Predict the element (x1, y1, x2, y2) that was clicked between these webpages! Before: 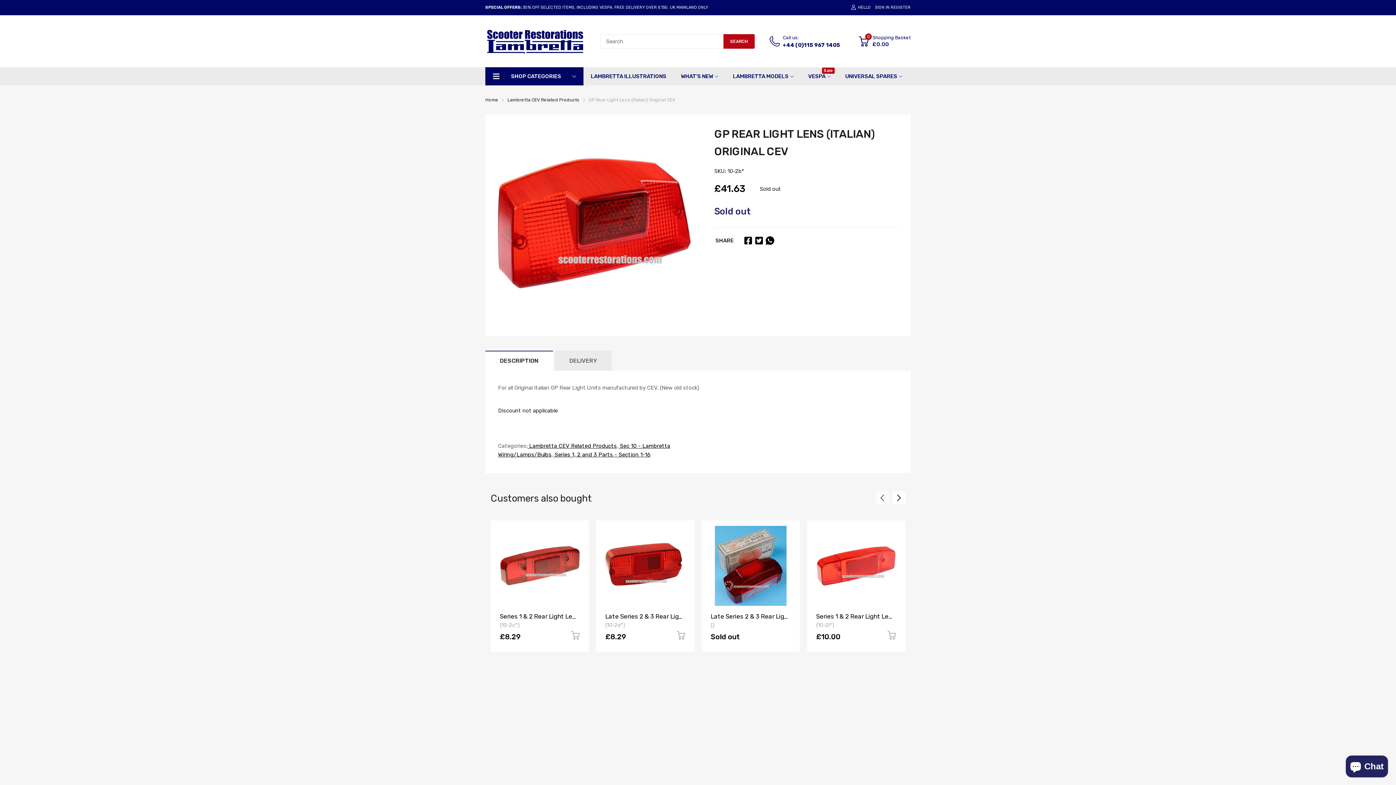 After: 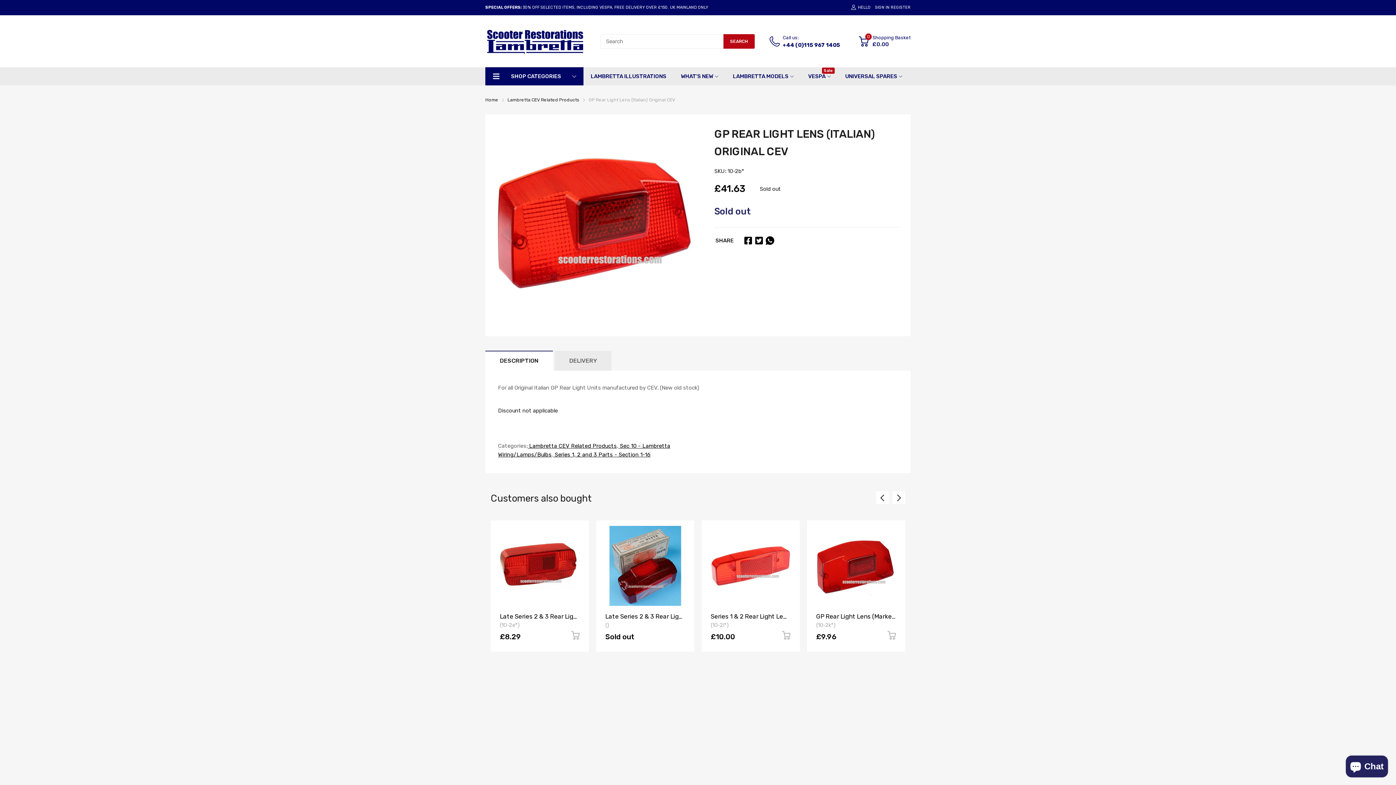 Action: bbox: (892, 491, 905, 504)